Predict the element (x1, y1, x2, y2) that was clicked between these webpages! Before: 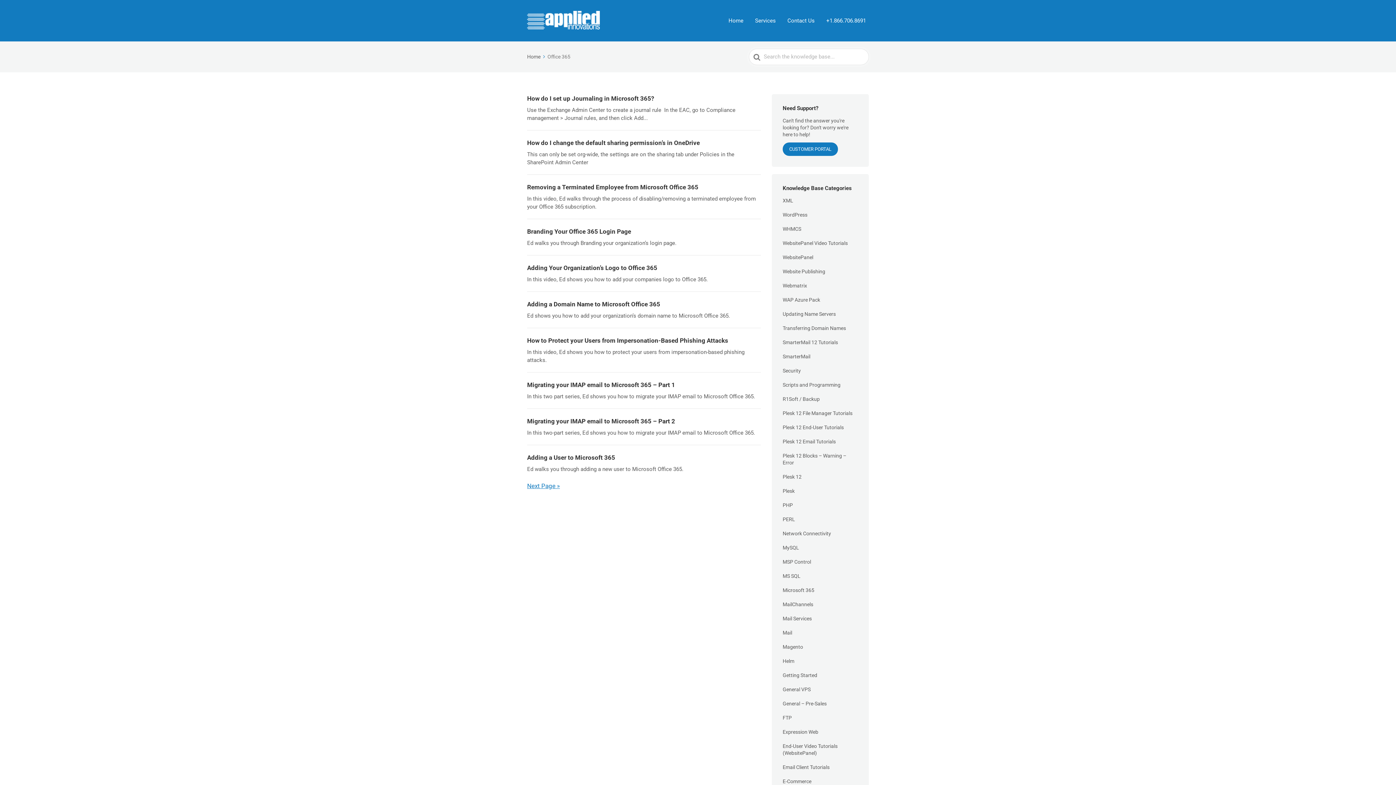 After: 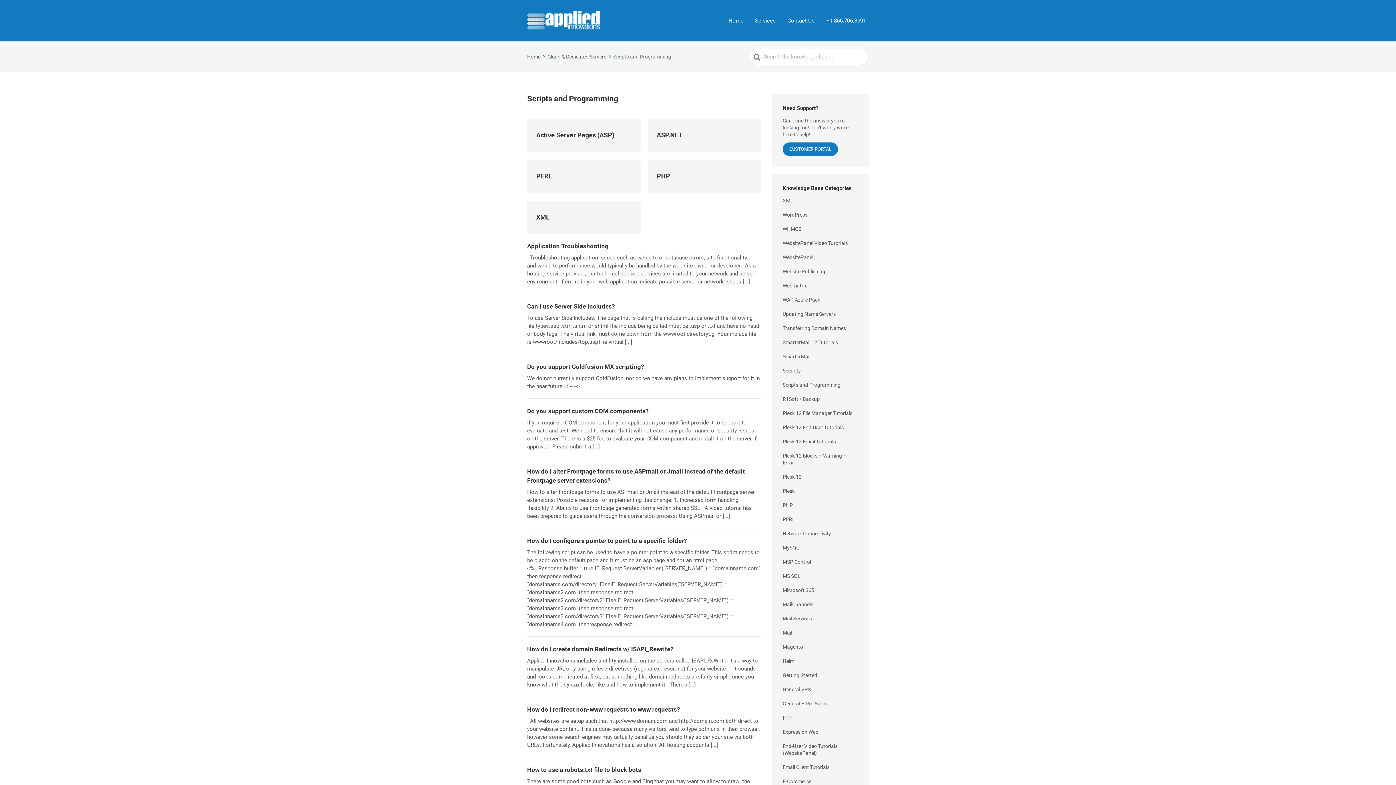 Action: label: Scripts and Programming bbox: (782, 378, 840, 392)